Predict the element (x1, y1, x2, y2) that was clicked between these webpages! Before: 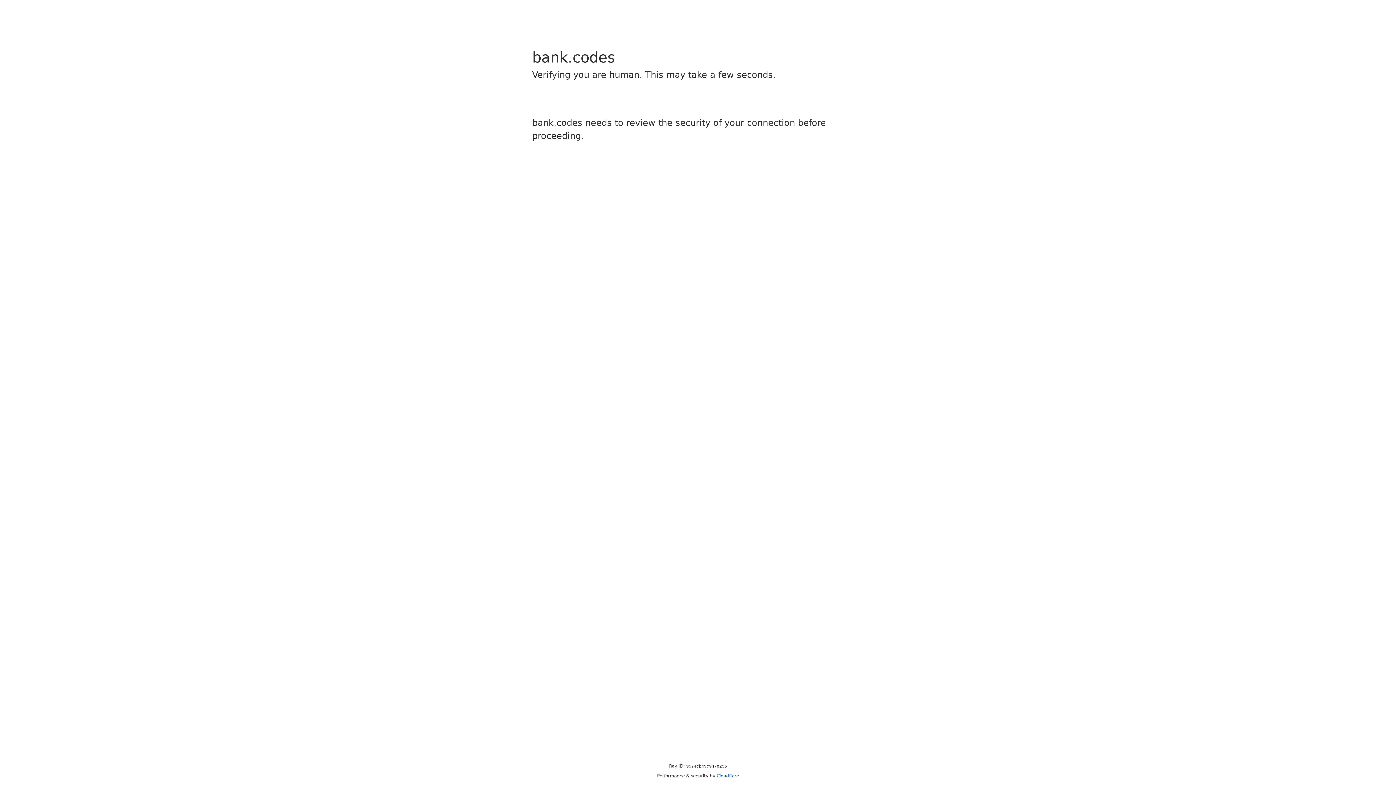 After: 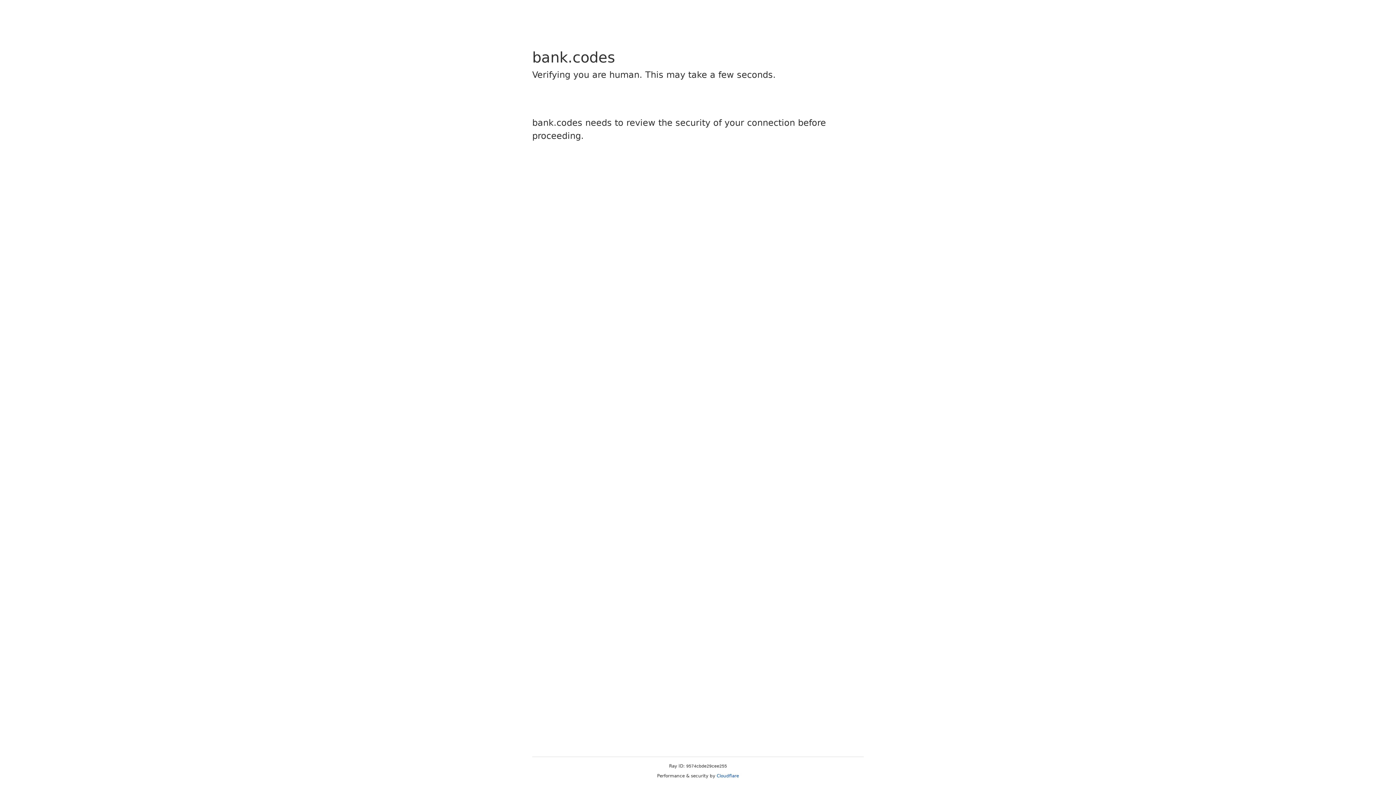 Action: label: Cloudflare bbox: (716, 773, 739, 778)